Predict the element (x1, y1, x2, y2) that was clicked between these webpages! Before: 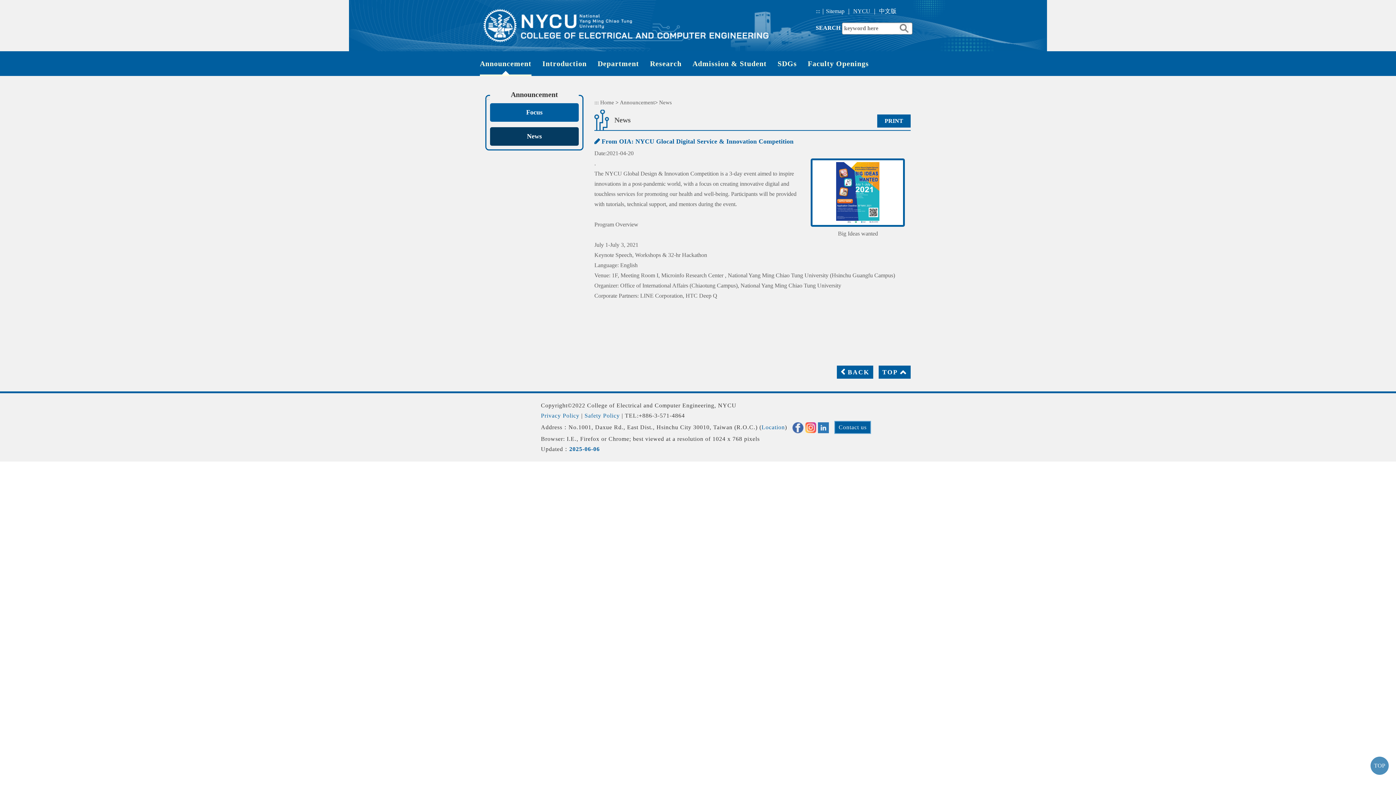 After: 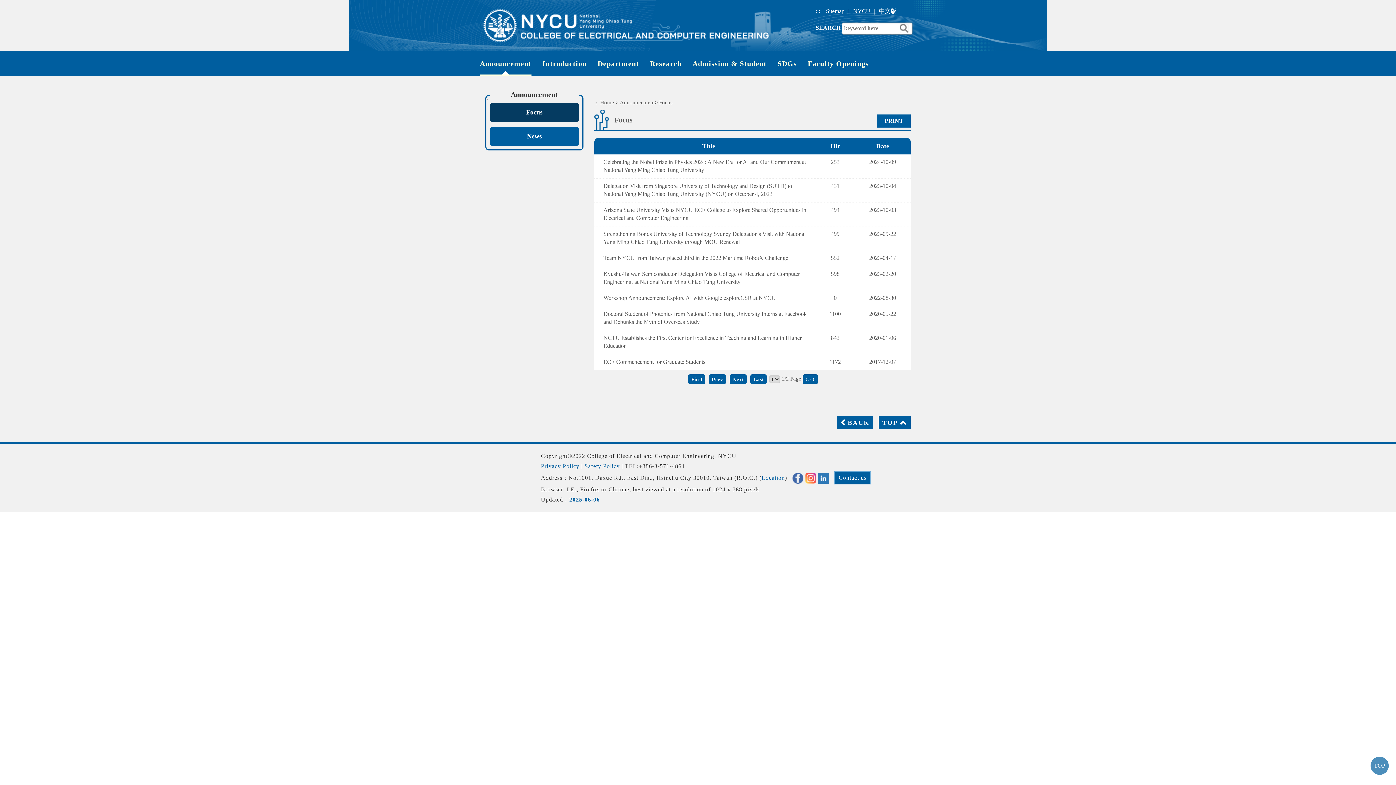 Action: label: Home bbox: (600, 98, 614, 106)